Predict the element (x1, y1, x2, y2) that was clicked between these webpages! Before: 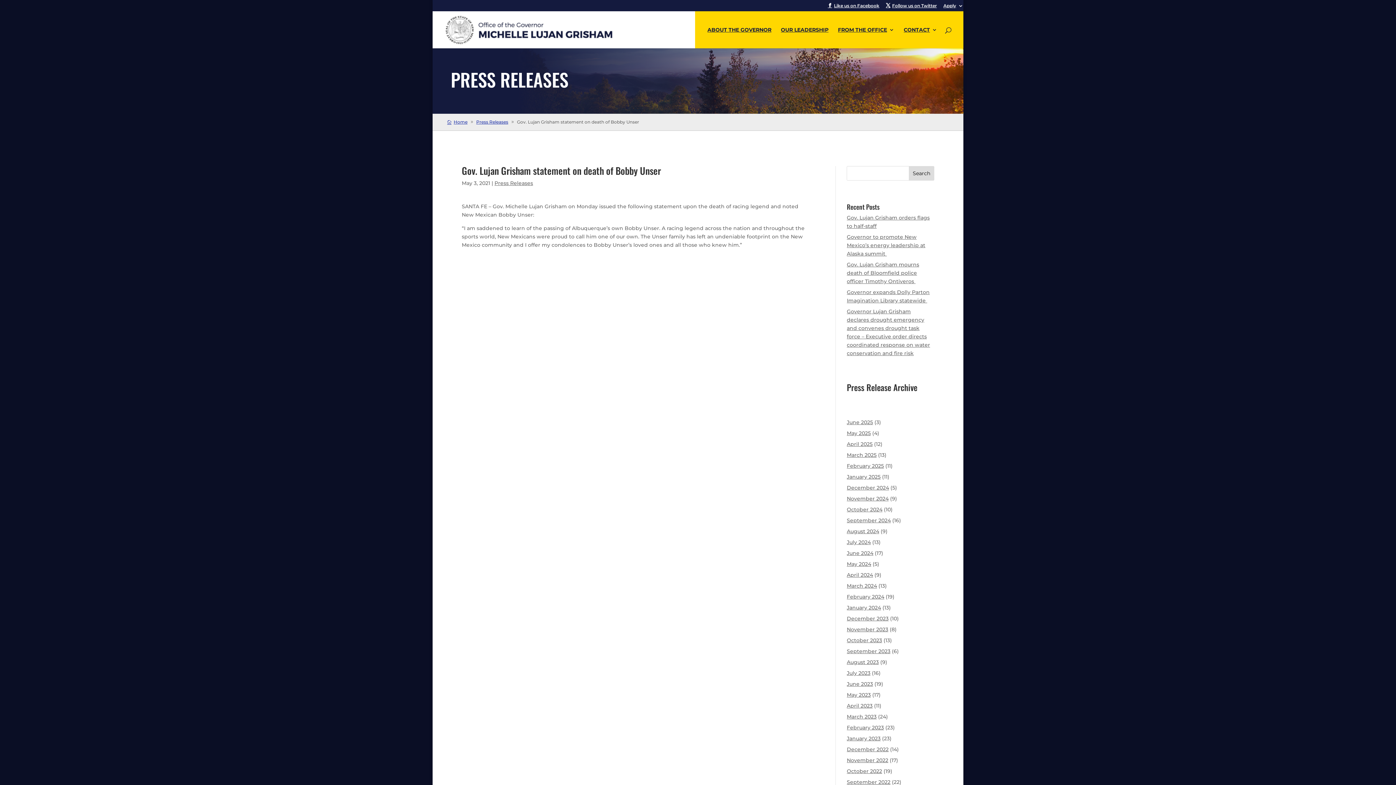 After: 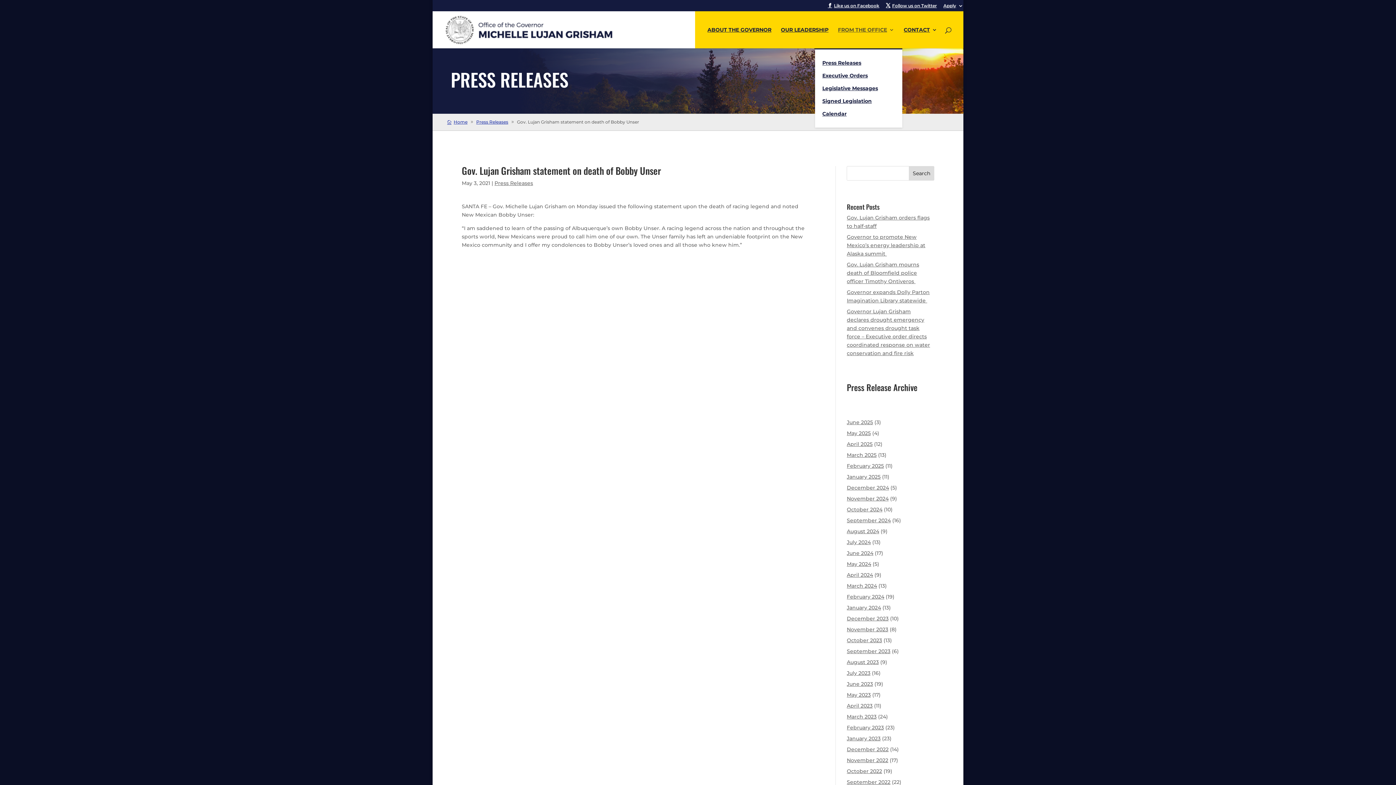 Action: bbox: (838, 27, 894, 48) label: FROM THE OFFICE